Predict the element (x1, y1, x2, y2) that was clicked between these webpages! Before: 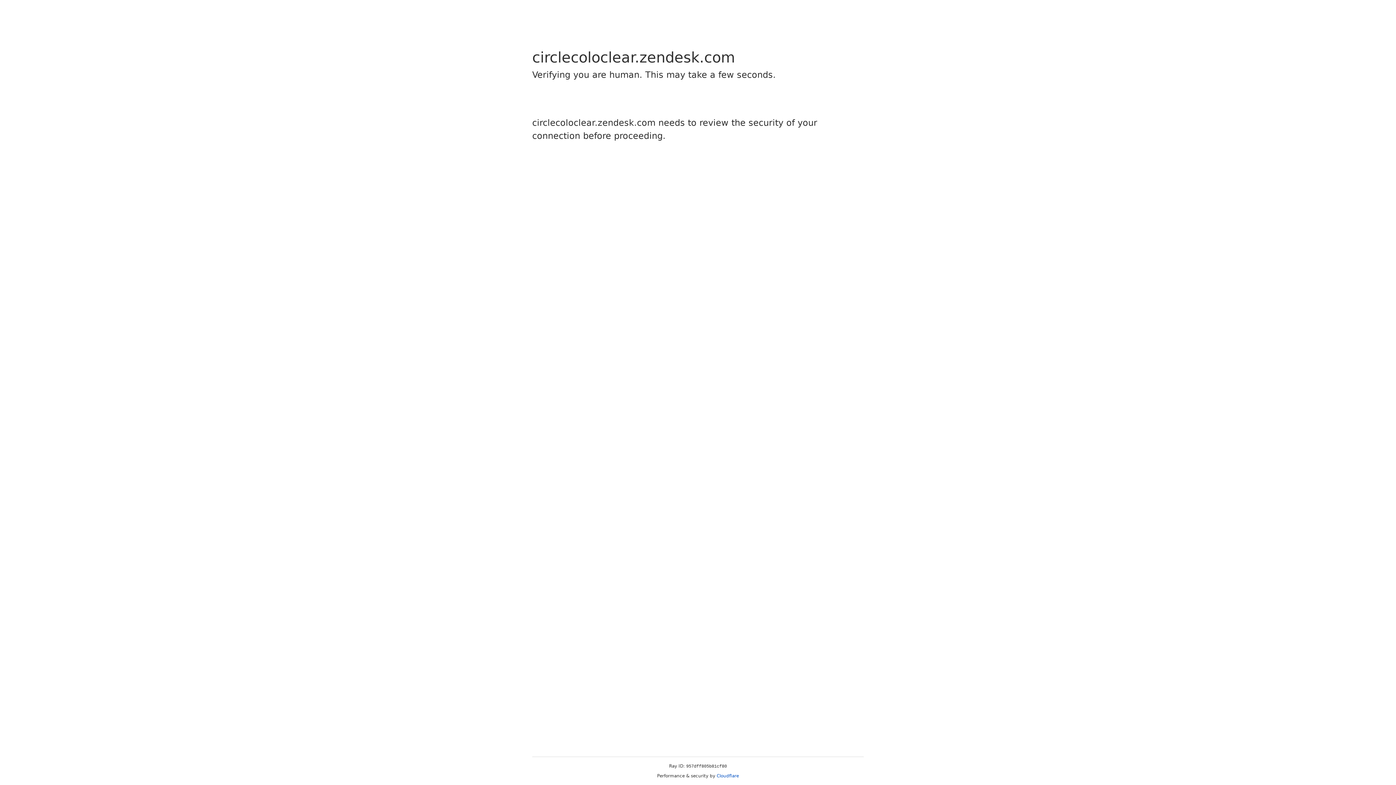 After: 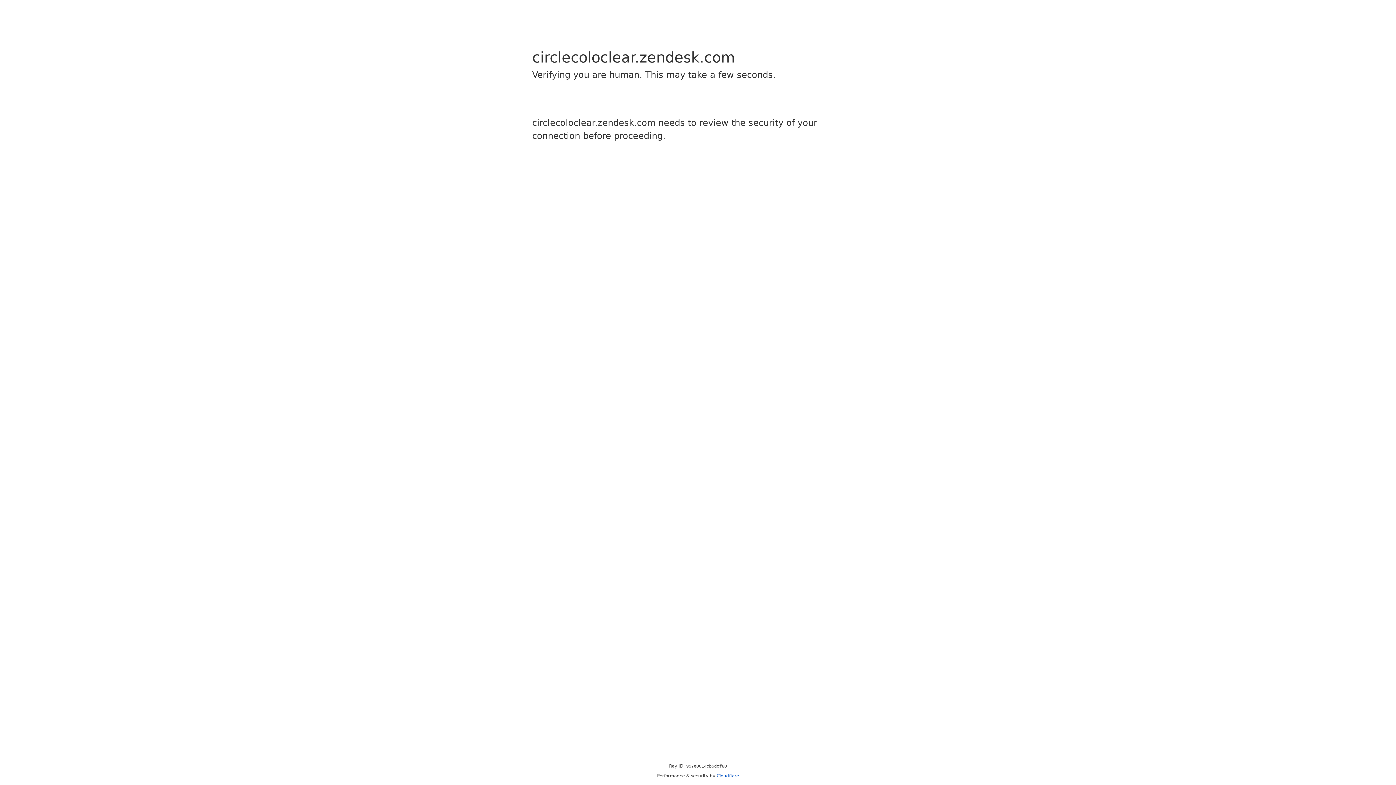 Action: bbox: (716, 773, 739, 778) label: Cloudflare